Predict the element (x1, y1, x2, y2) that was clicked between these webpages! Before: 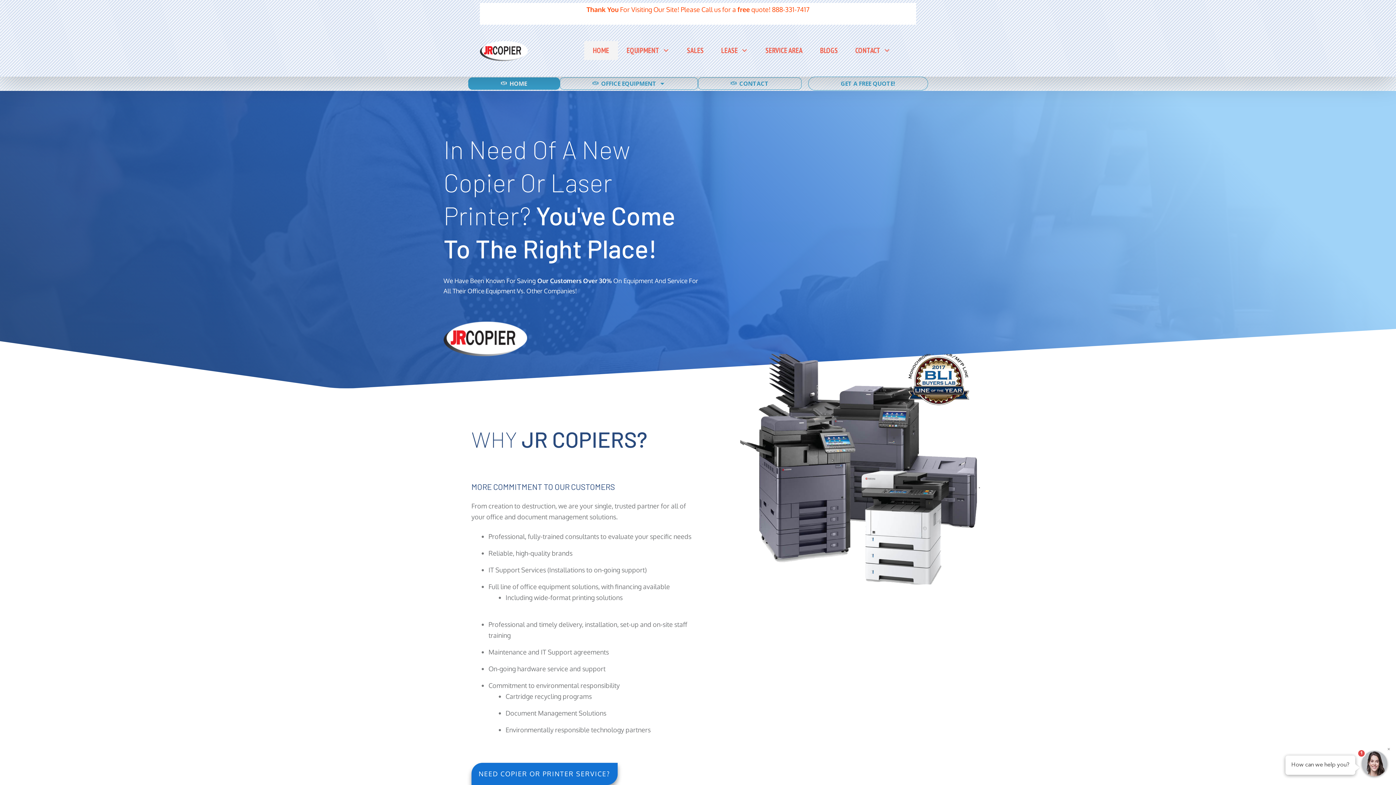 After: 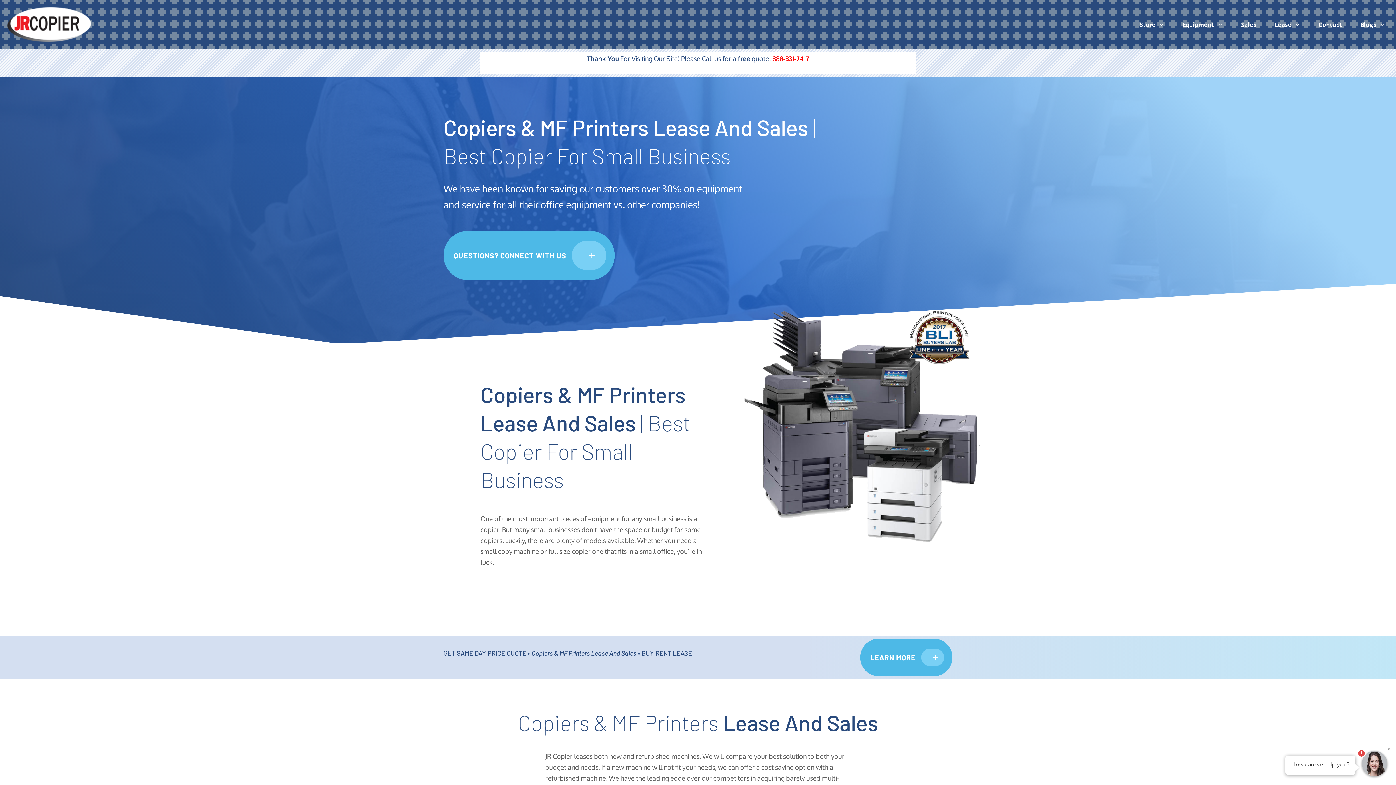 Action: bbox: (765, 43, 802, 57) label: SERVICE AREA